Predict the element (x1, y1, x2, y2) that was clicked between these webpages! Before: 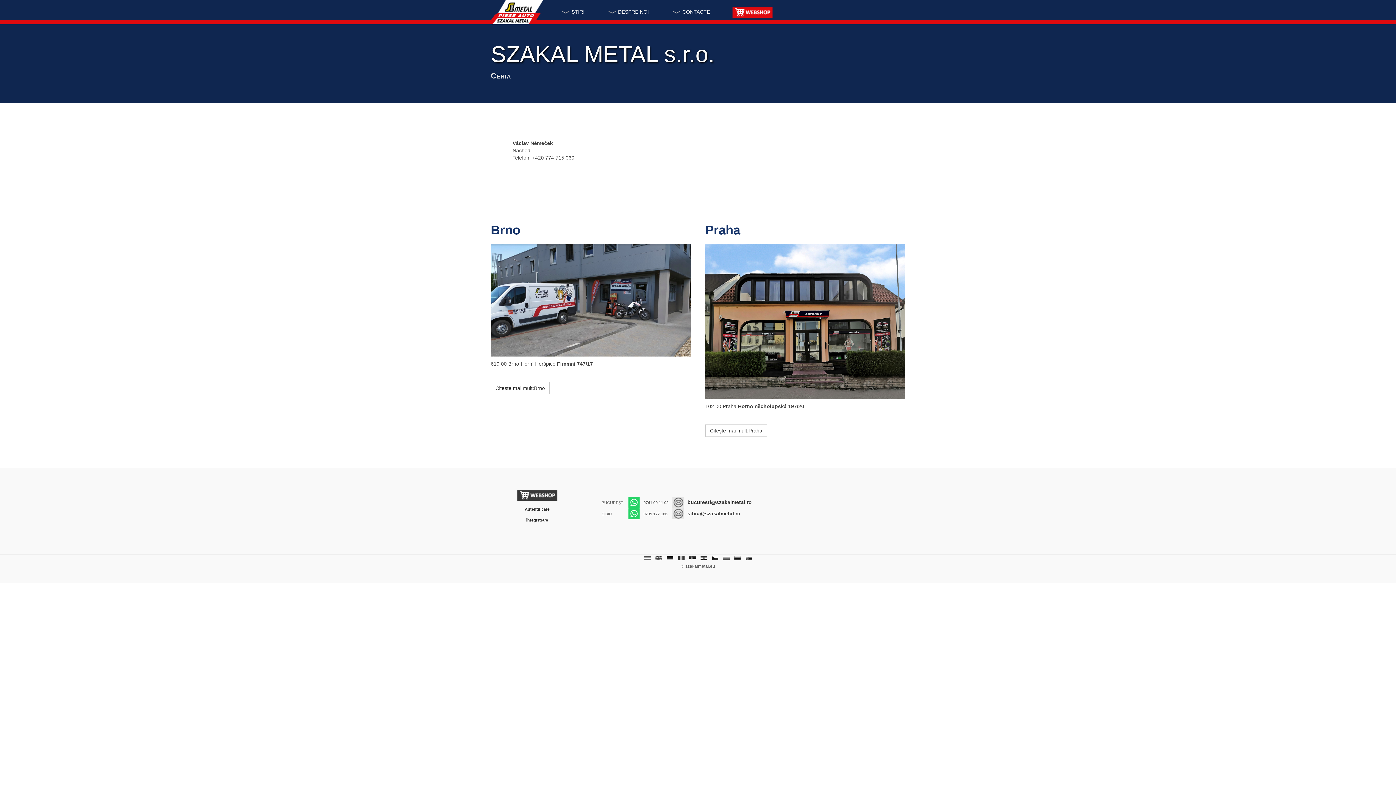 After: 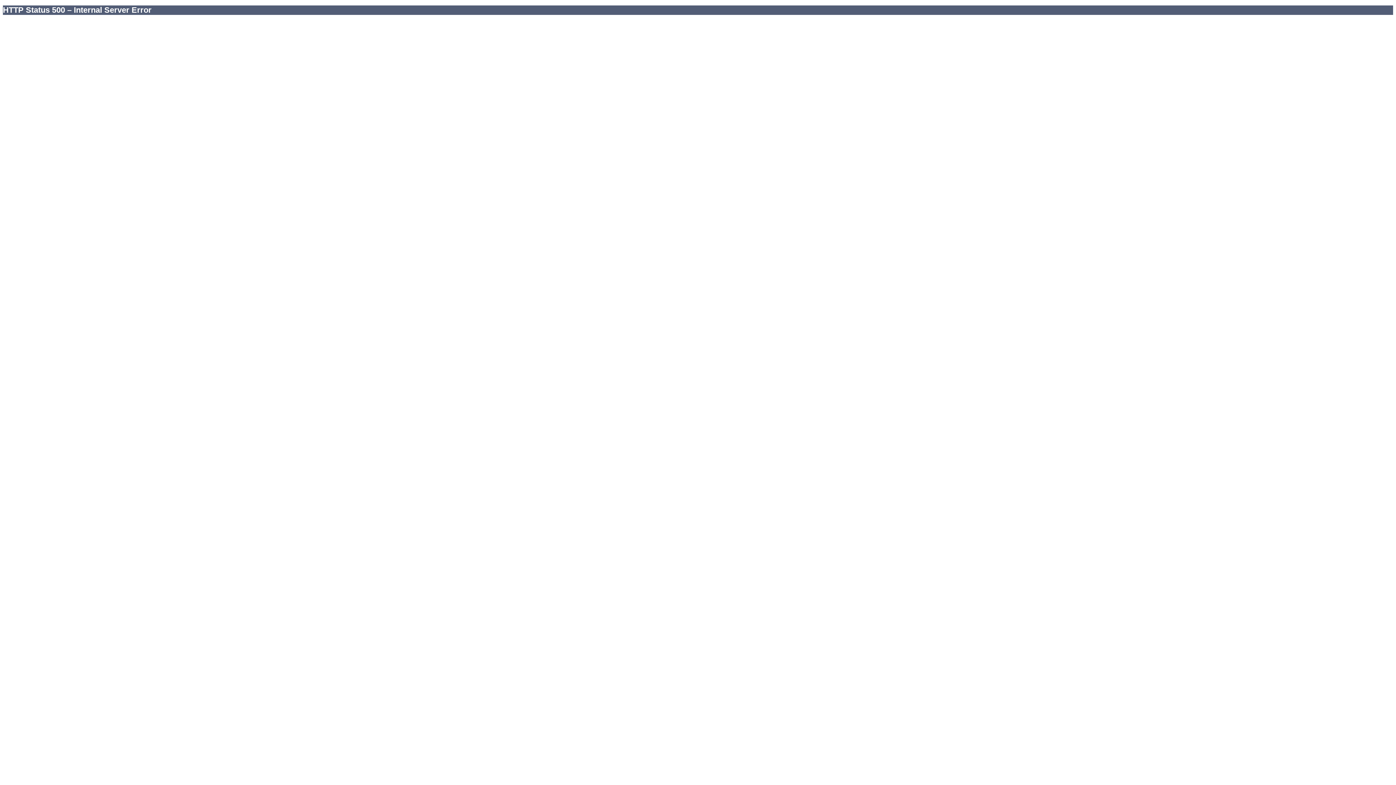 Action: bbox: (516, 492, 558, 498)